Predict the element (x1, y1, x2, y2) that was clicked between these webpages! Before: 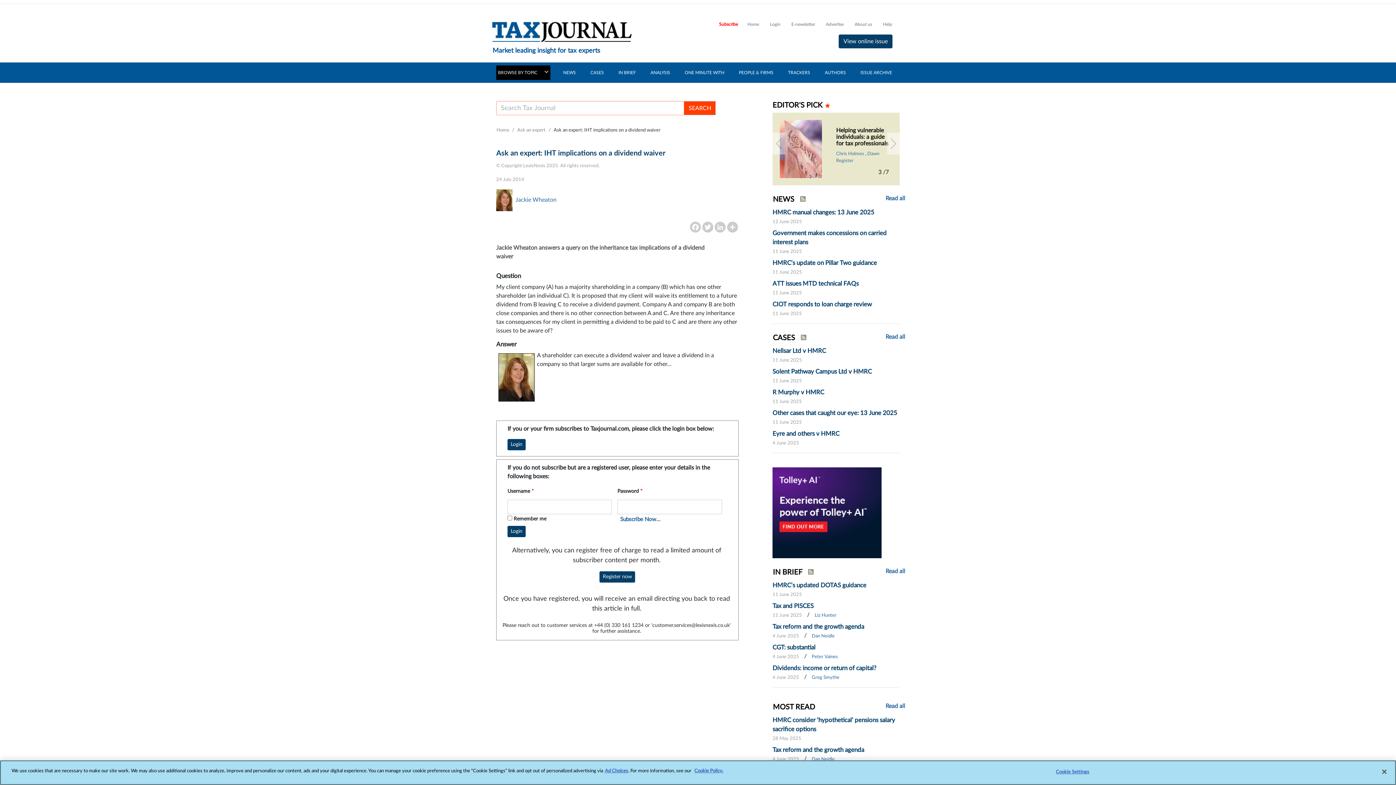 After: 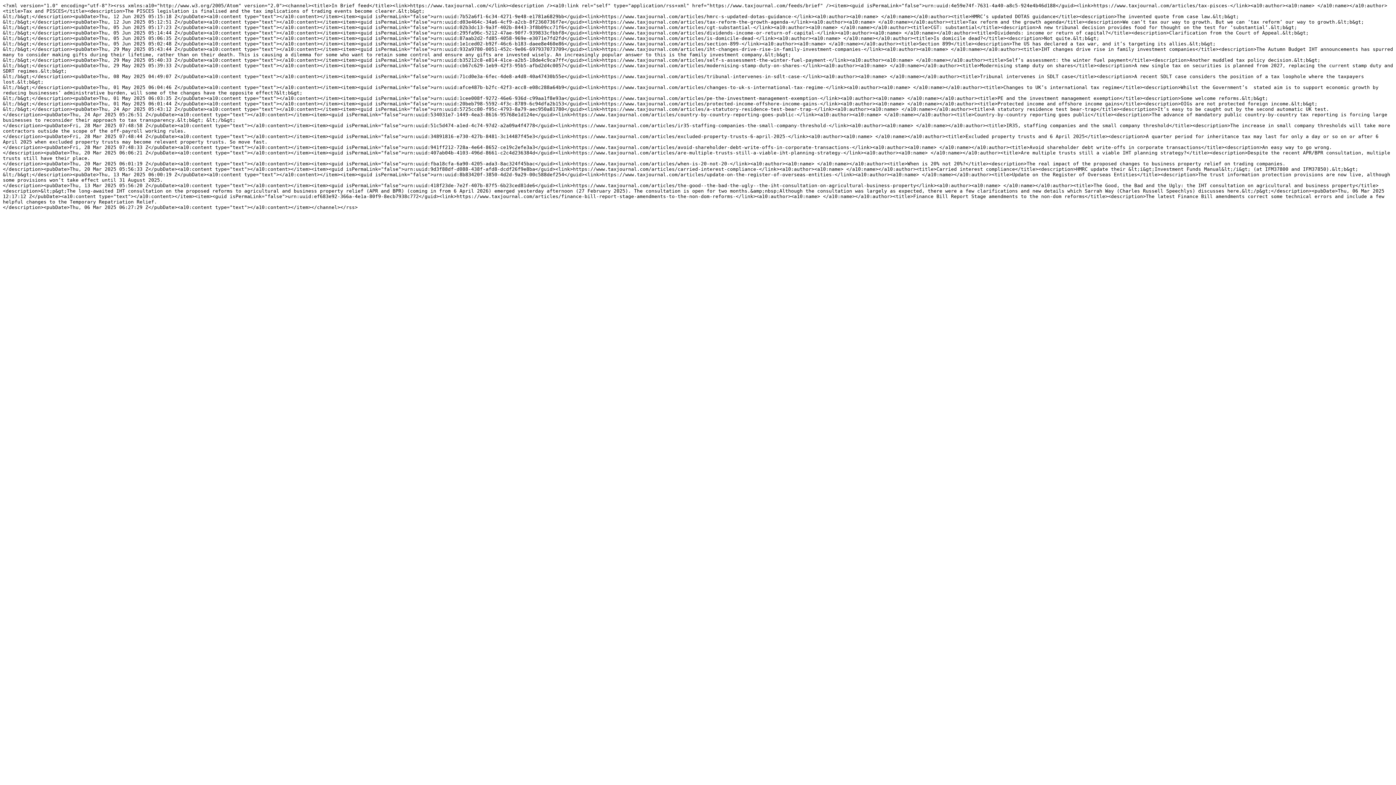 Action: bbox: (802, 569, 813, 576)